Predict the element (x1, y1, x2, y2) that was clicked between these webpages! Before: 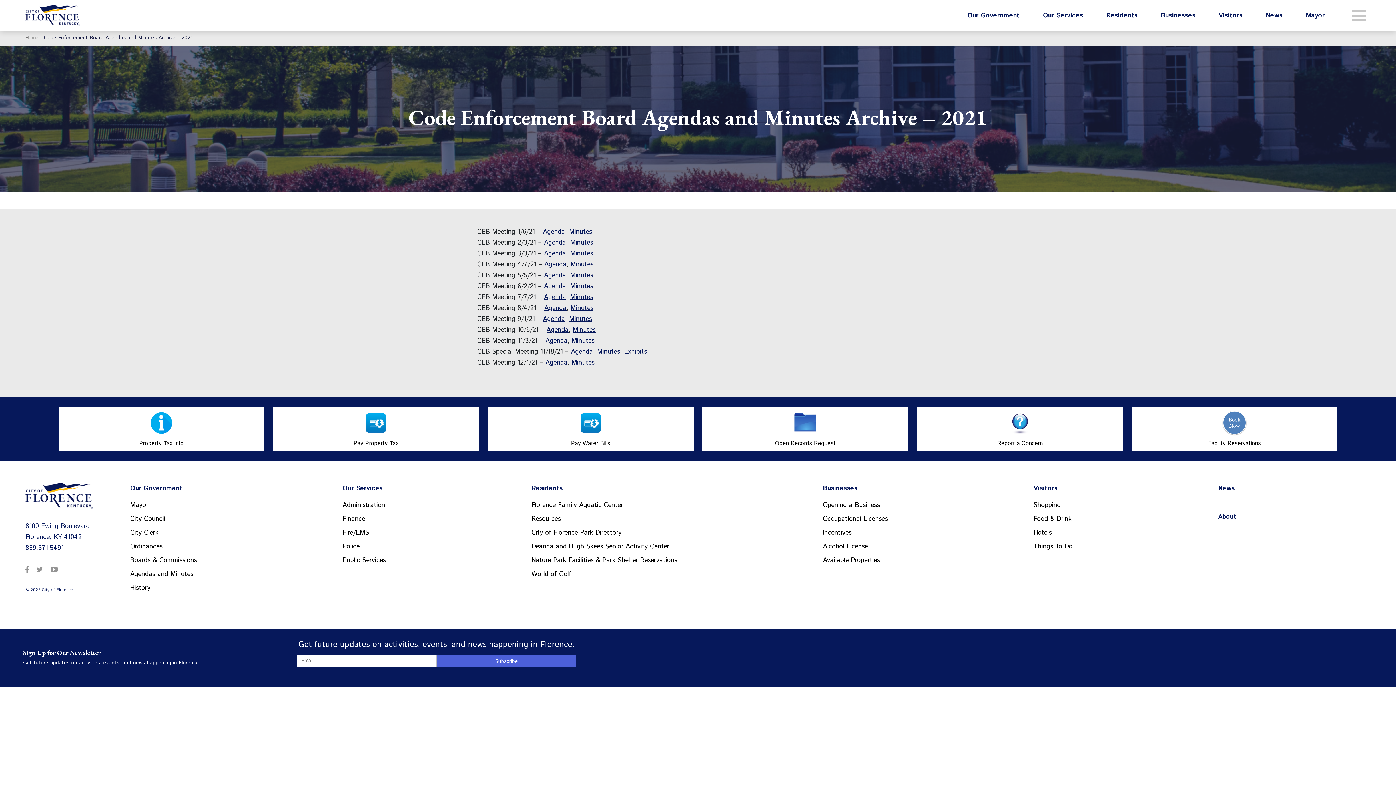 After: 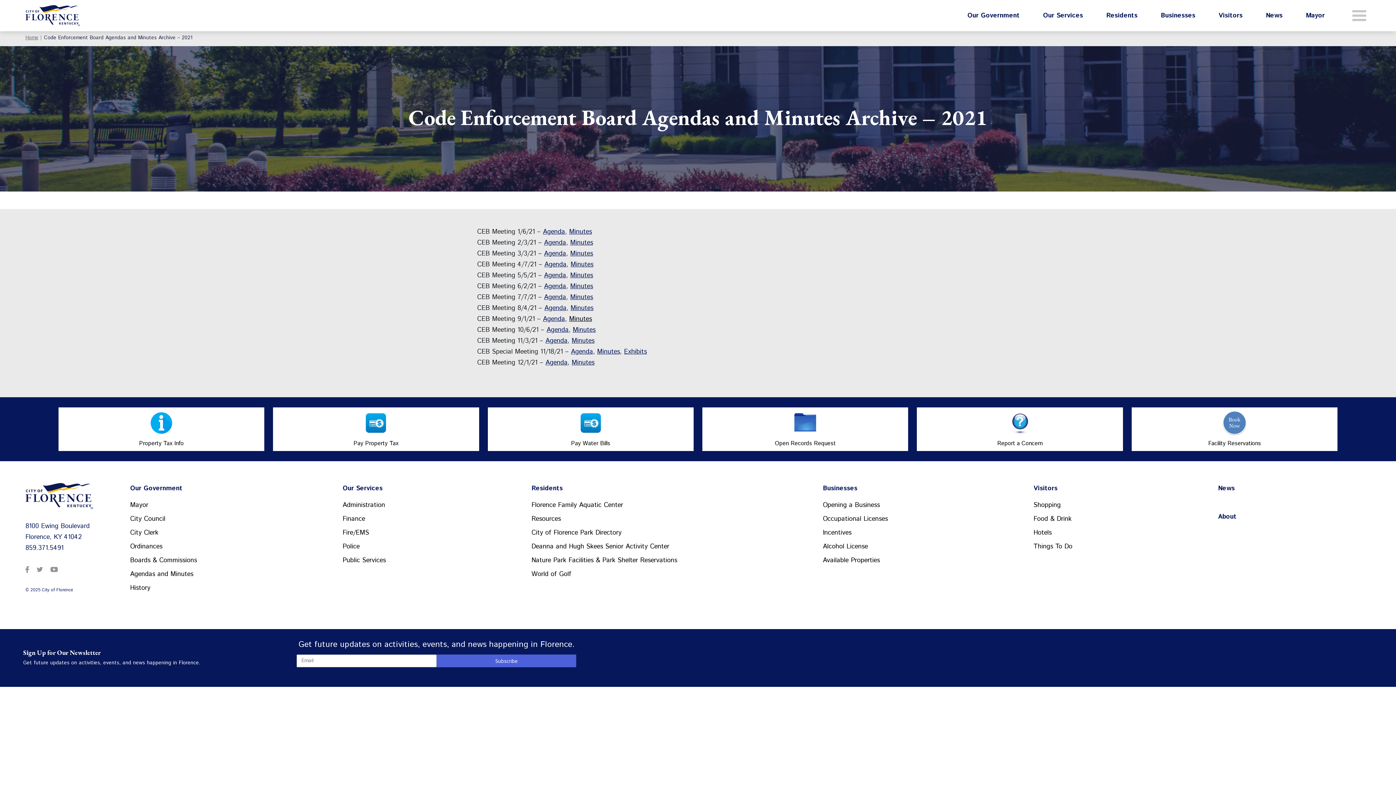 Action: label: Minutes bbox: (569, 314, 592, 324)